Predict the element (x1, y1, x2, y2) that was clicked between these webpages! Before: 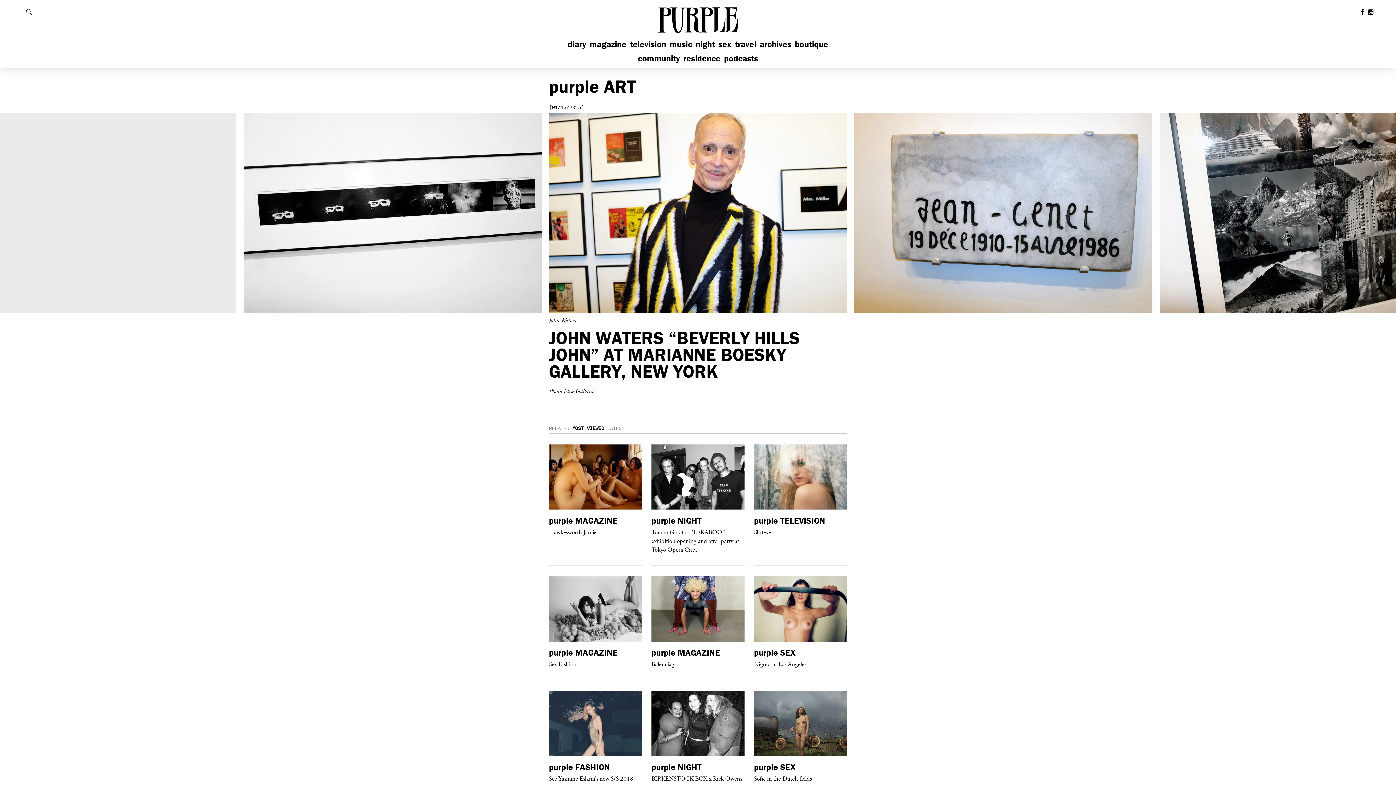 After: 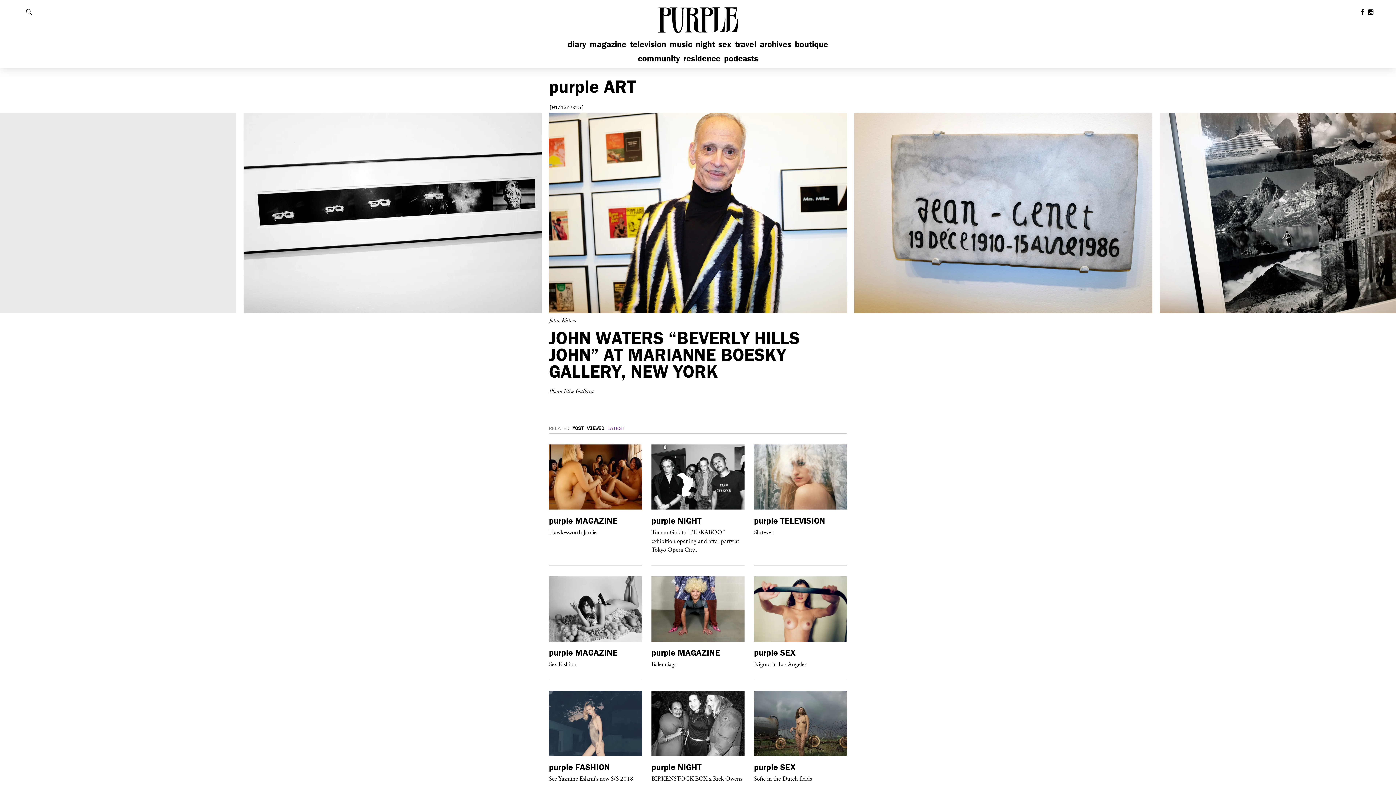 Action: bbox: (607, 425, 624, 431) label: LATEST